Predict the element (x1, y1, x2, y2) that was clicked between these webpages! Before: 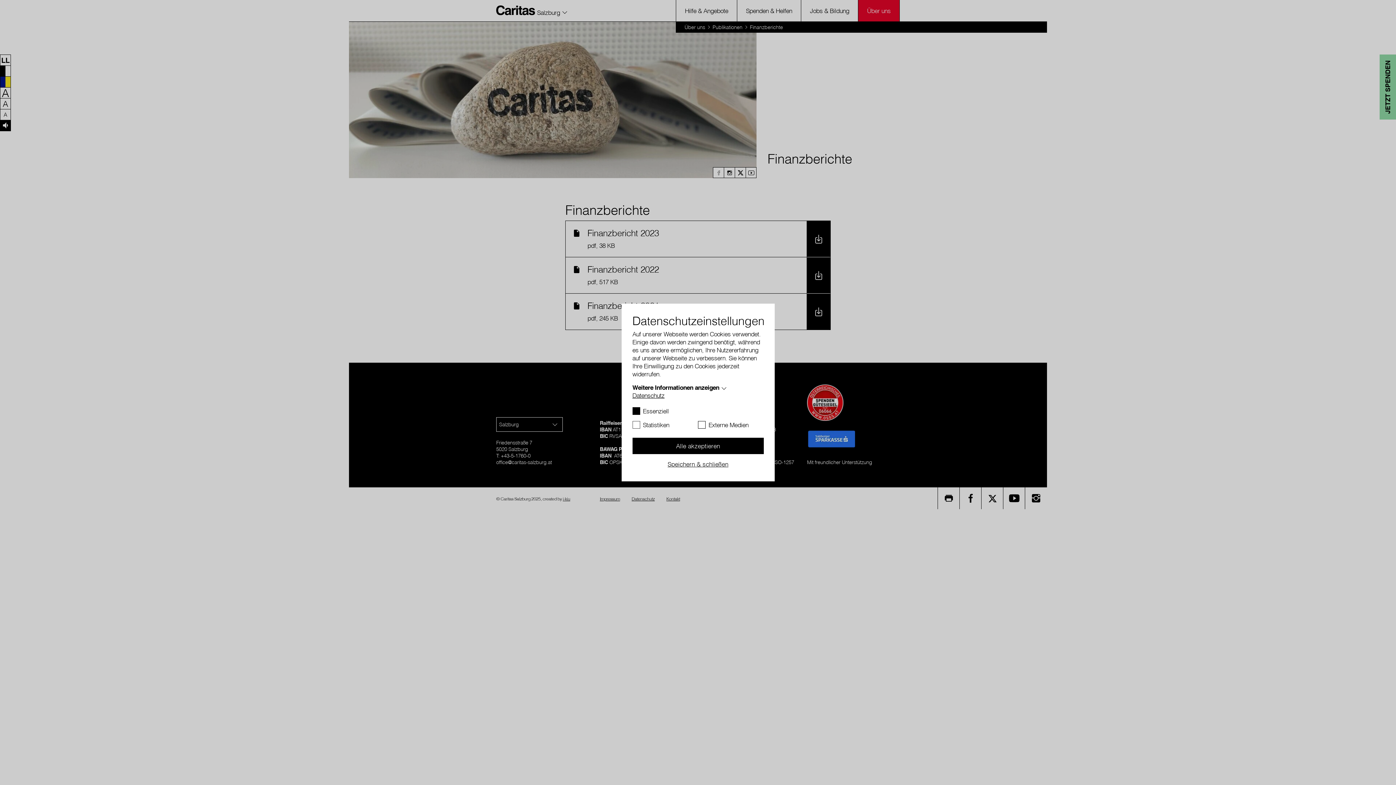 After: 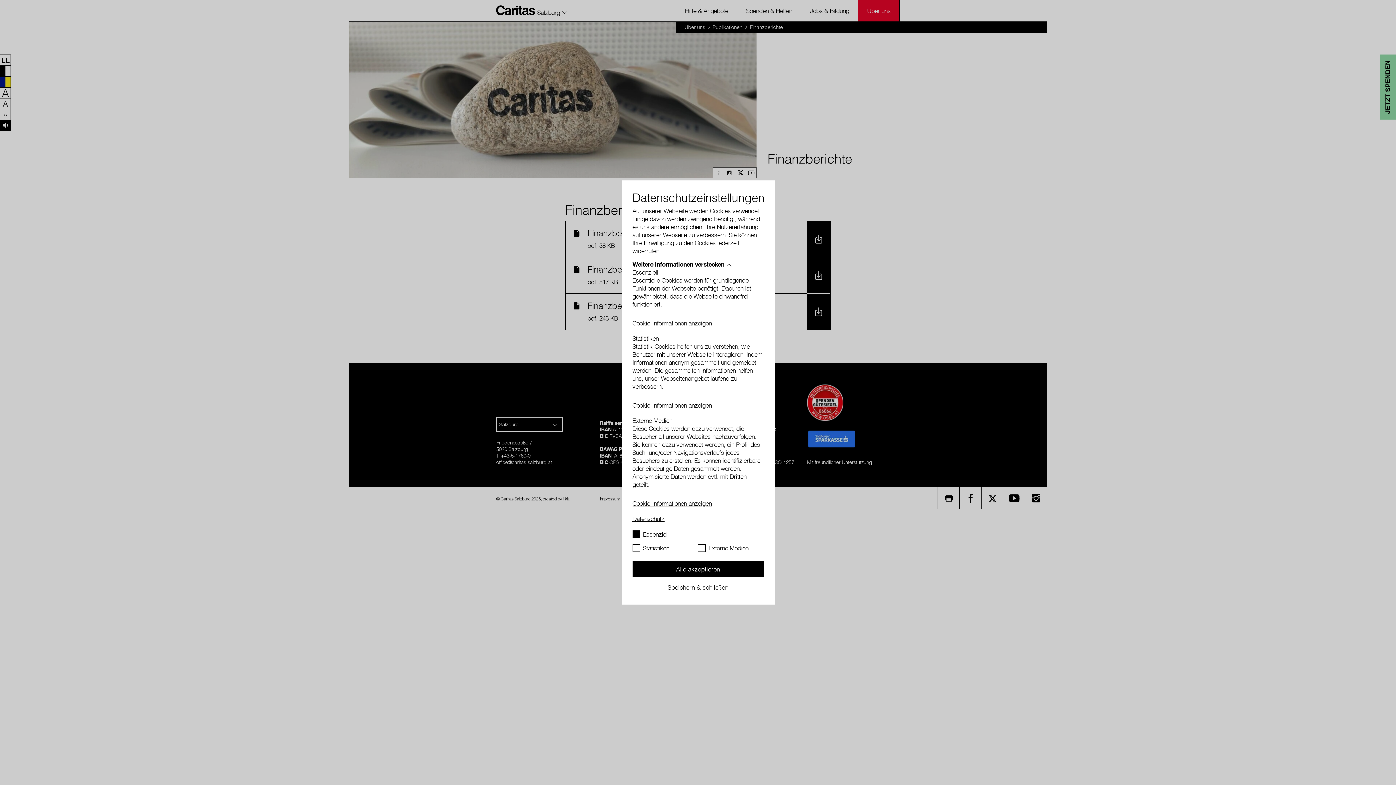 Action: label: Weitere Informationen anzeigen bbox: (632, 383, 719, 392)